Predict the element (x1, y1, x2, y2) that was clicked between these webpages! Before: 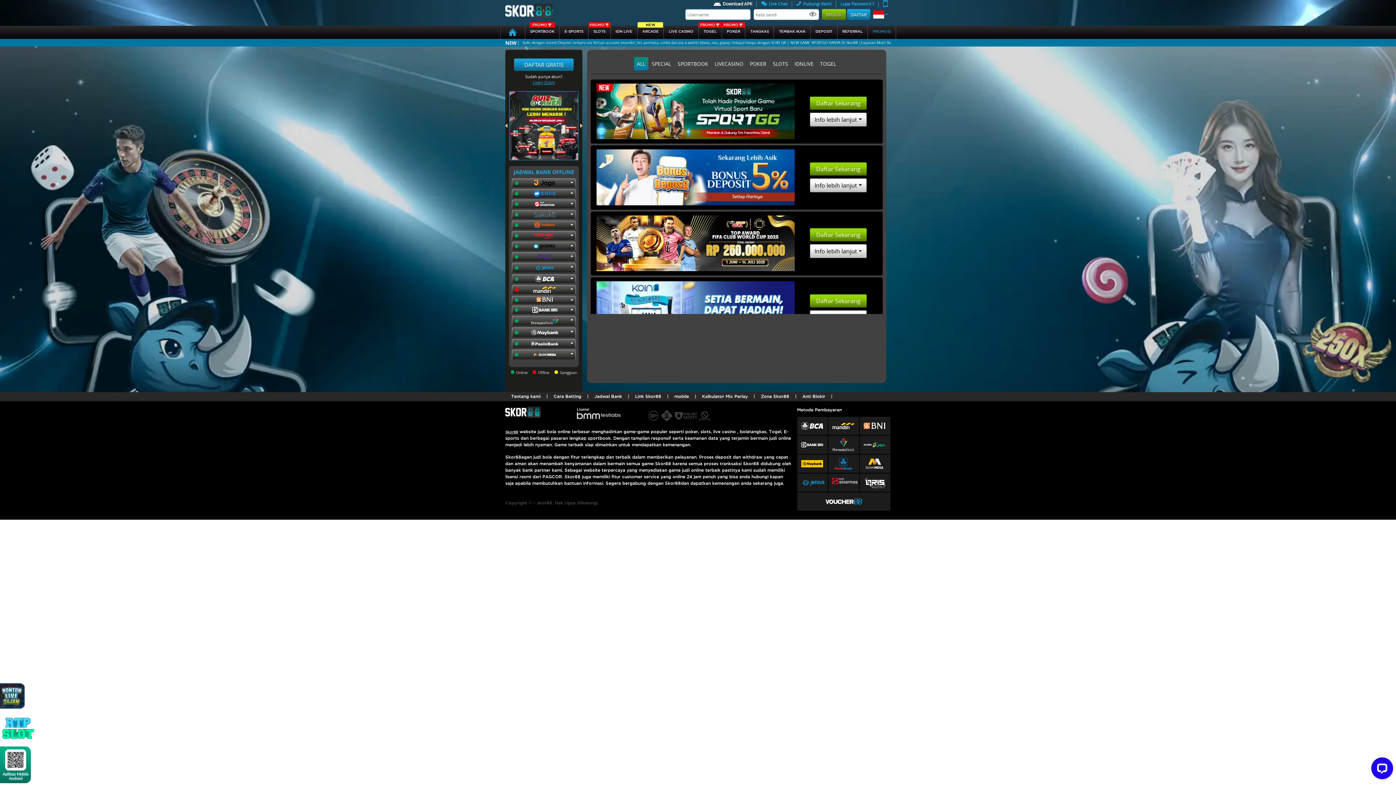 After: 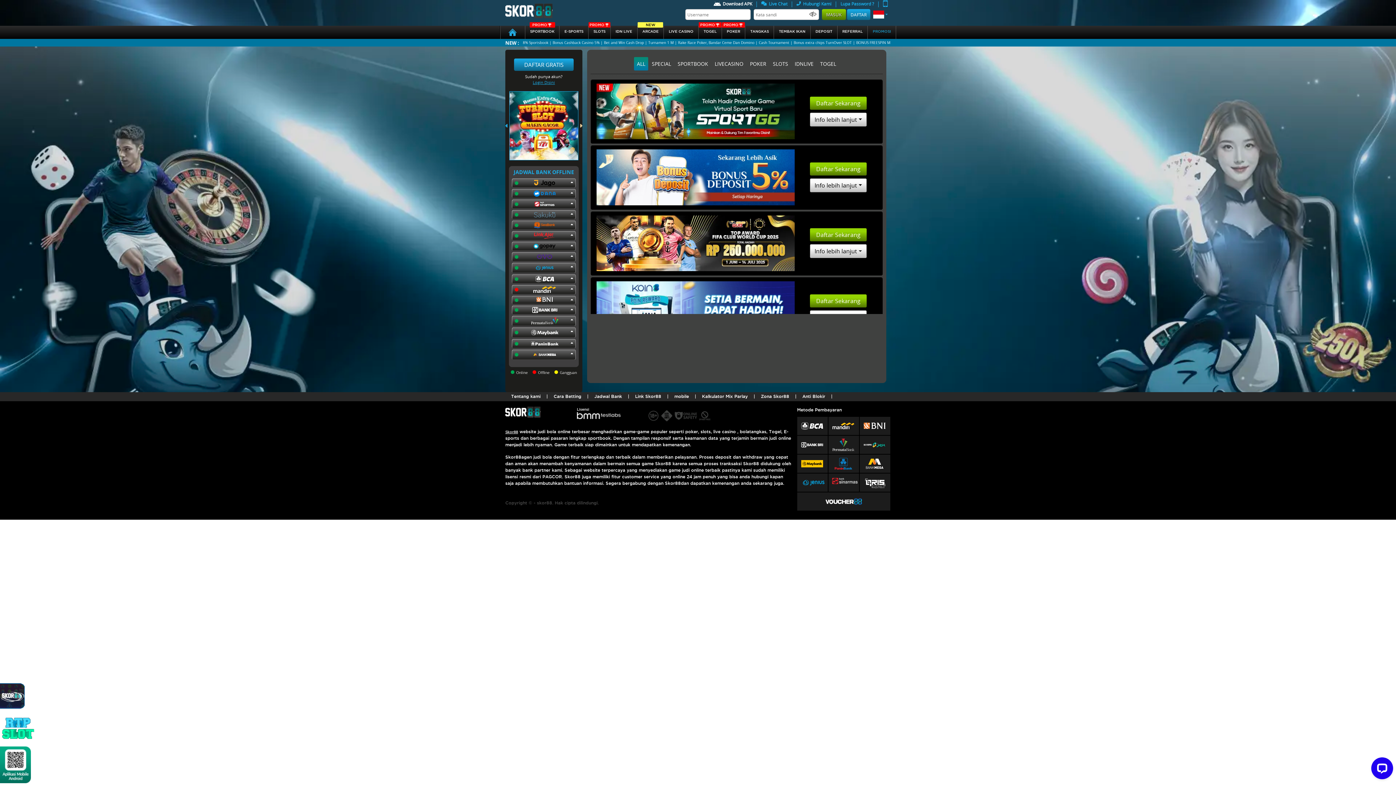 Action: bbox: (505, 121, 508, 130)